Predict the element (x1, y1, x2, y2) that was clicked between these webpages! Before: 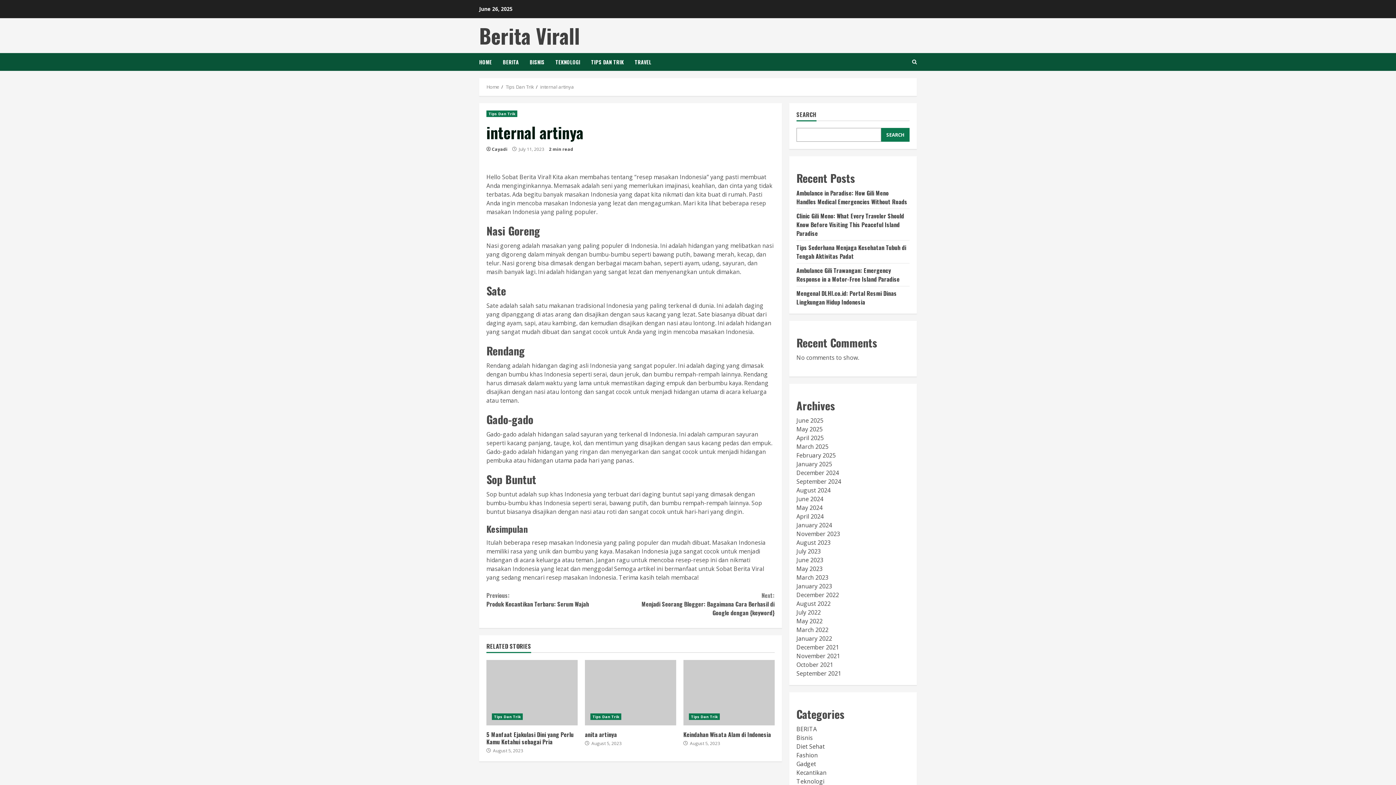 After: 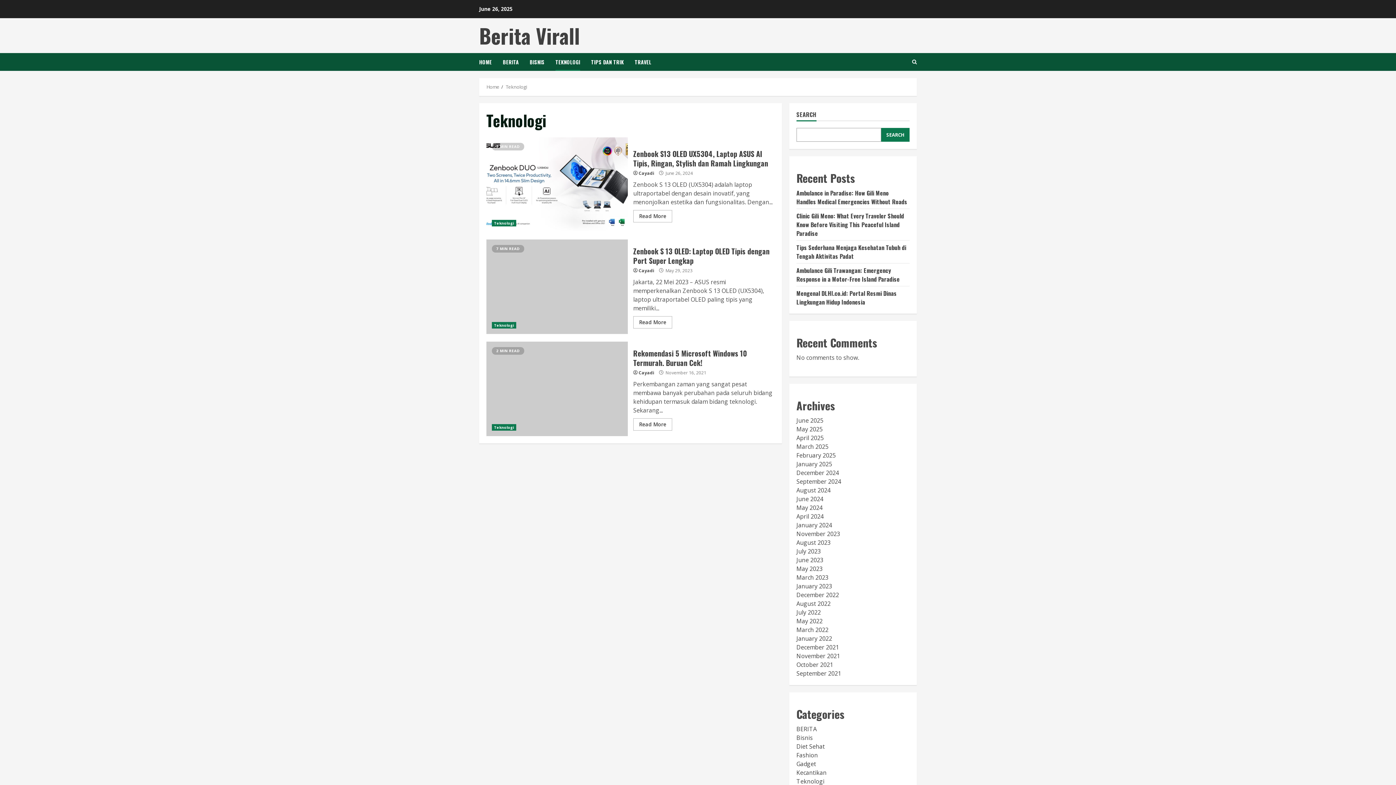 Action: label: Teknologi bbox: (796, 777, 824, 785)